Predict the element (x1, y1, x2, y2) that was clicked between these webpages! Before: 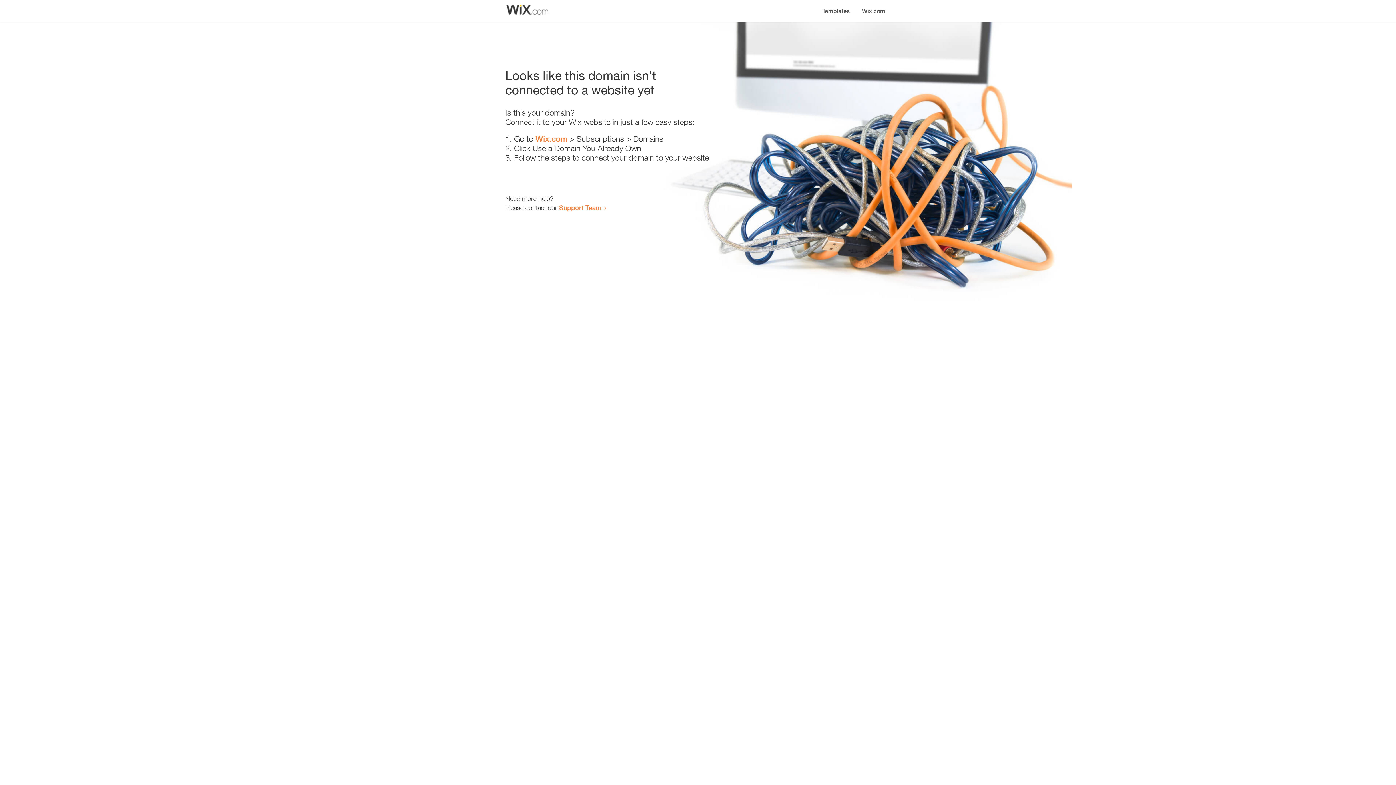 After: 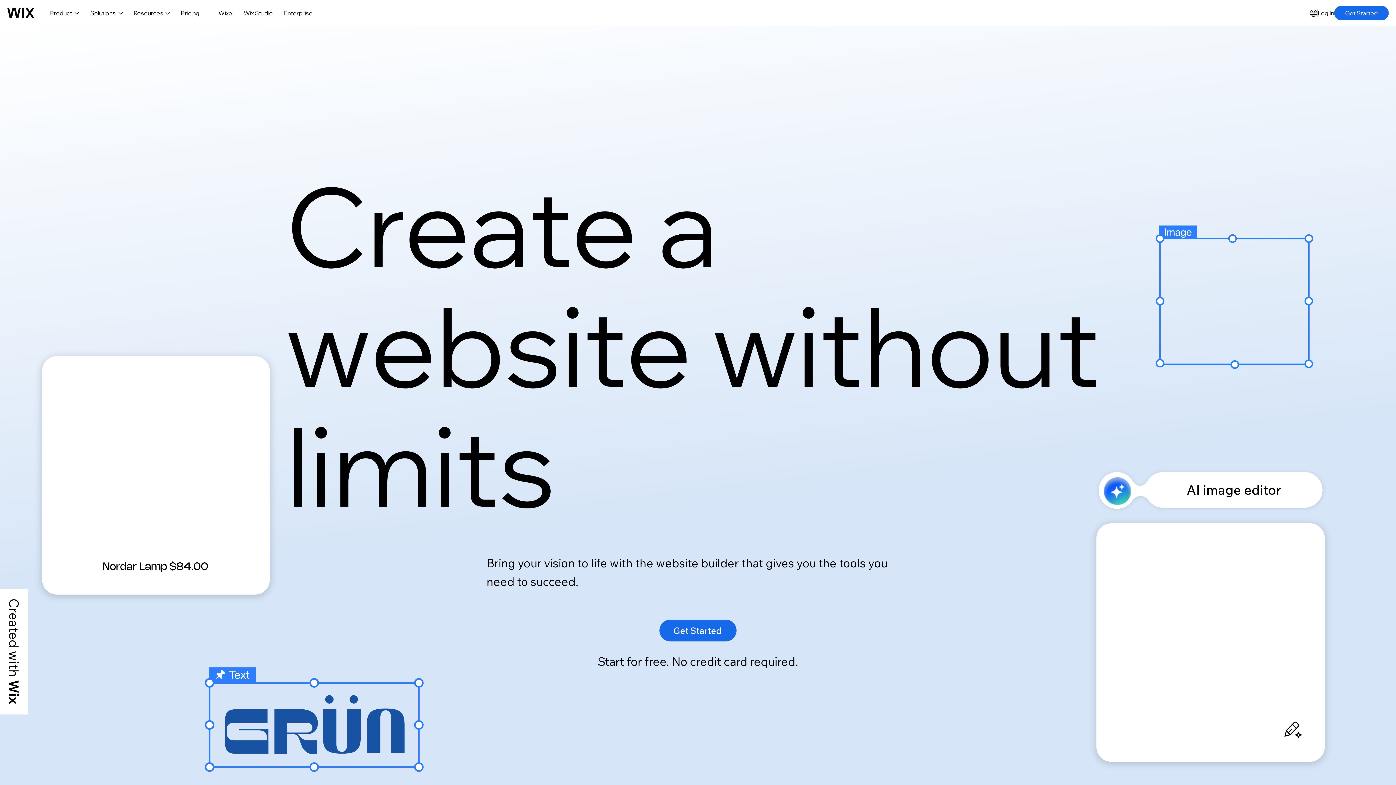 Action: bbox: (535, 134, 567, 143) label: Wix.com